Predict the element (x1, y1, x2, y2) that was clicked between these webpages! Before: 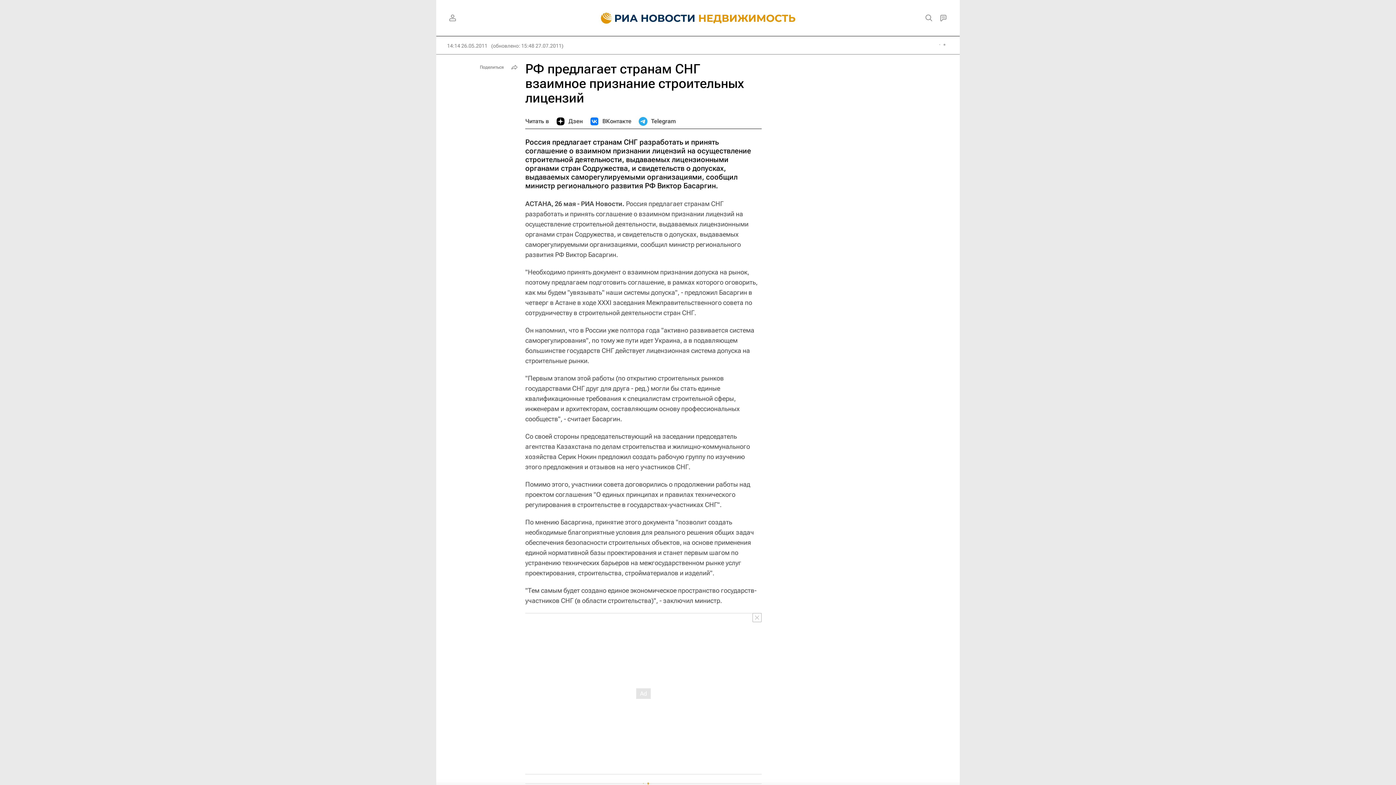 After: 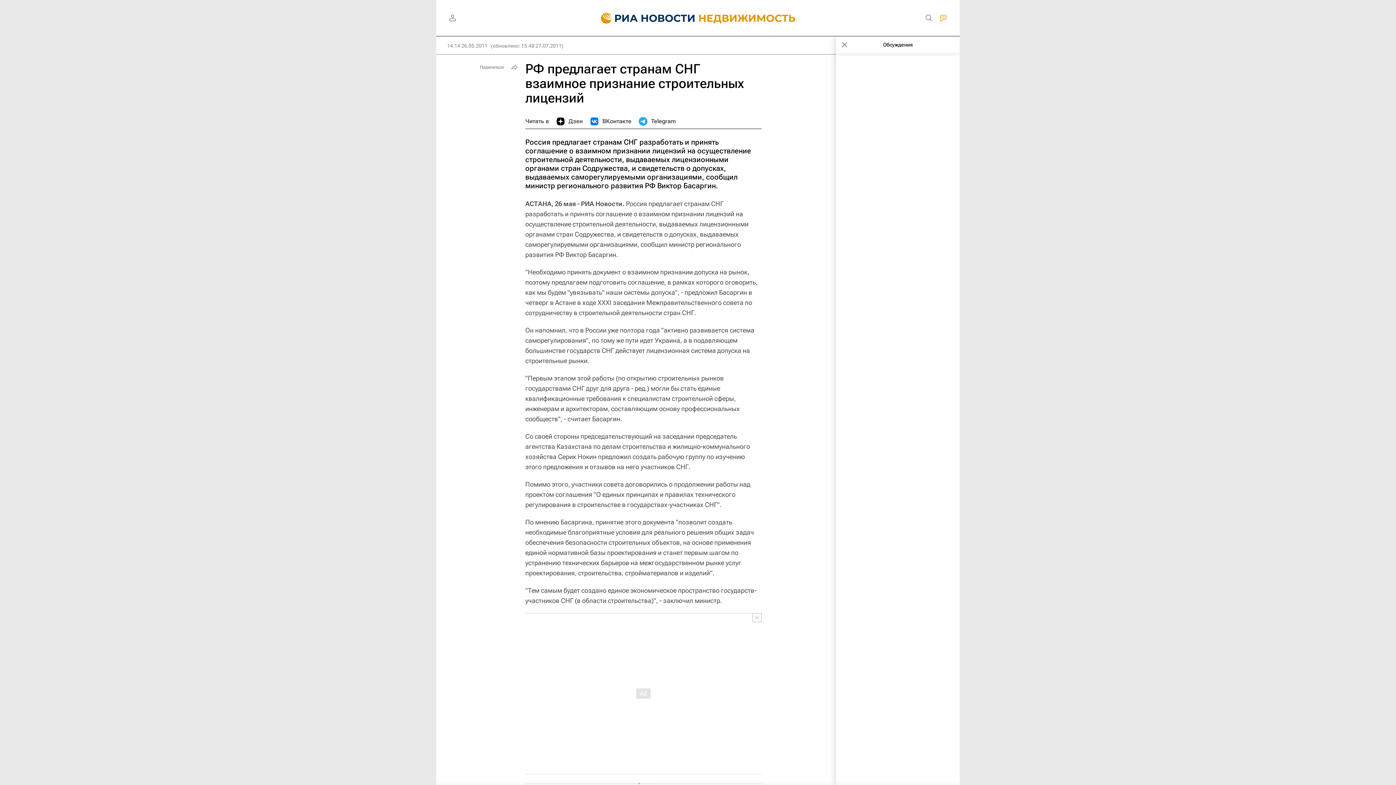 Action: bbox: (936, 10, 950, 25)